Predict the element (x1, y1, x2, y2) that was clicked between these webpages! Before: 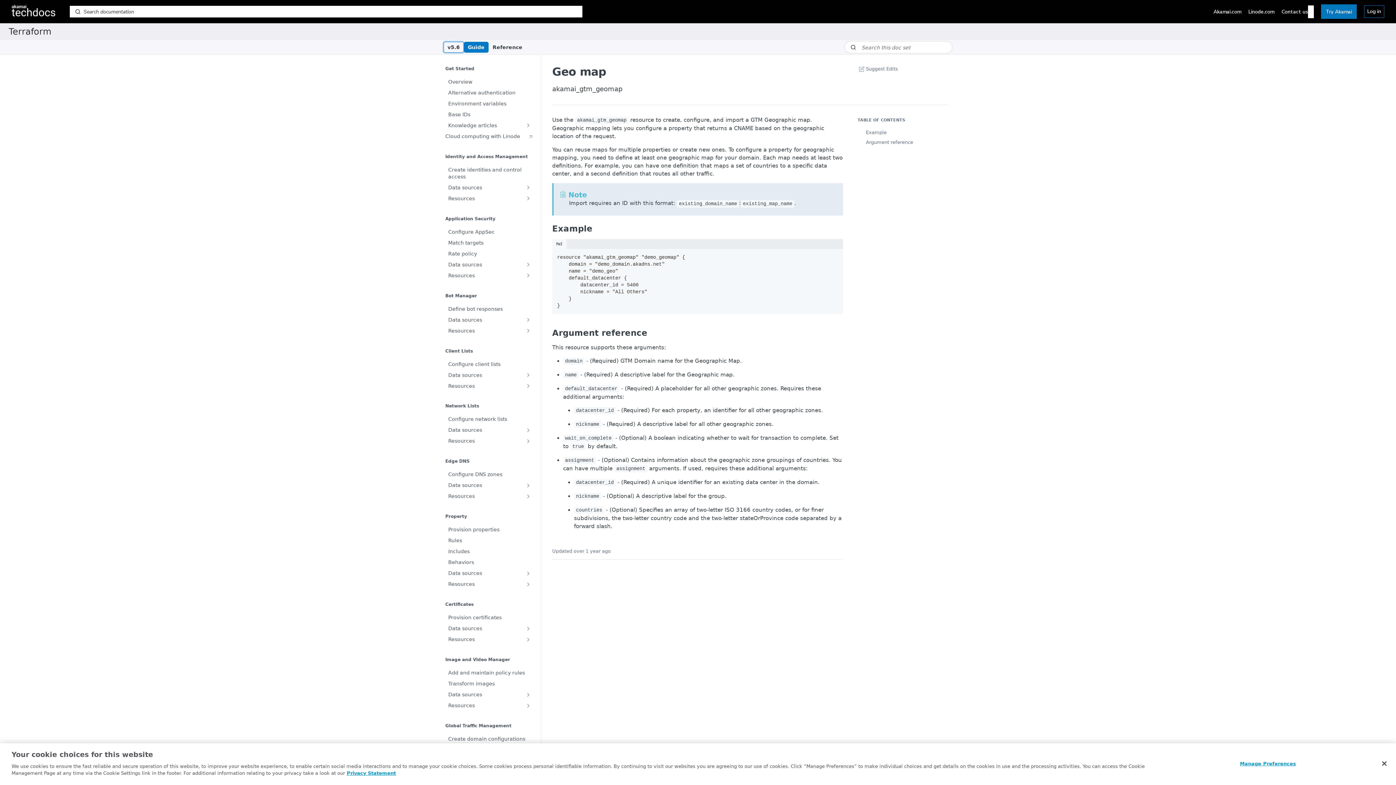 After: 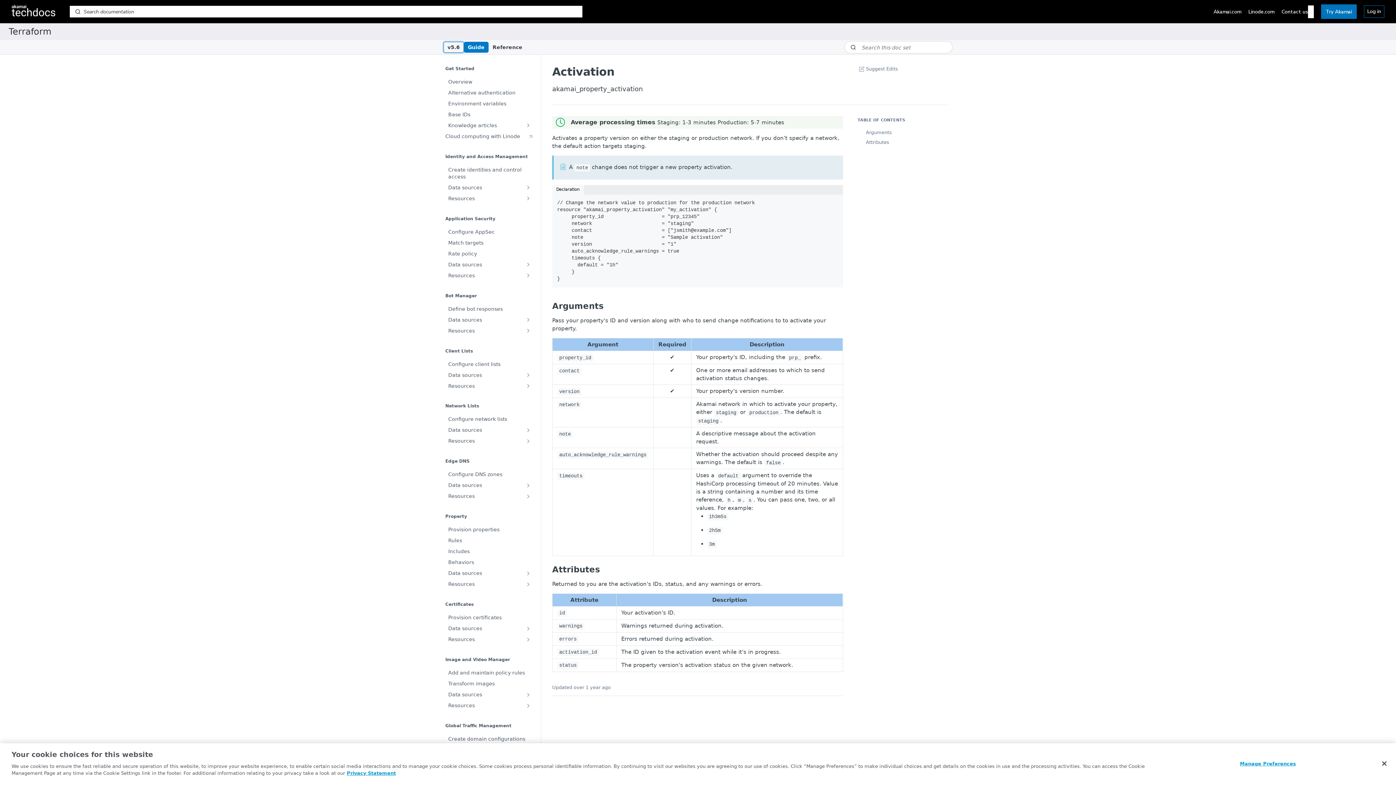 Action: bbox: (441, 579, 535, 589) label: Resources